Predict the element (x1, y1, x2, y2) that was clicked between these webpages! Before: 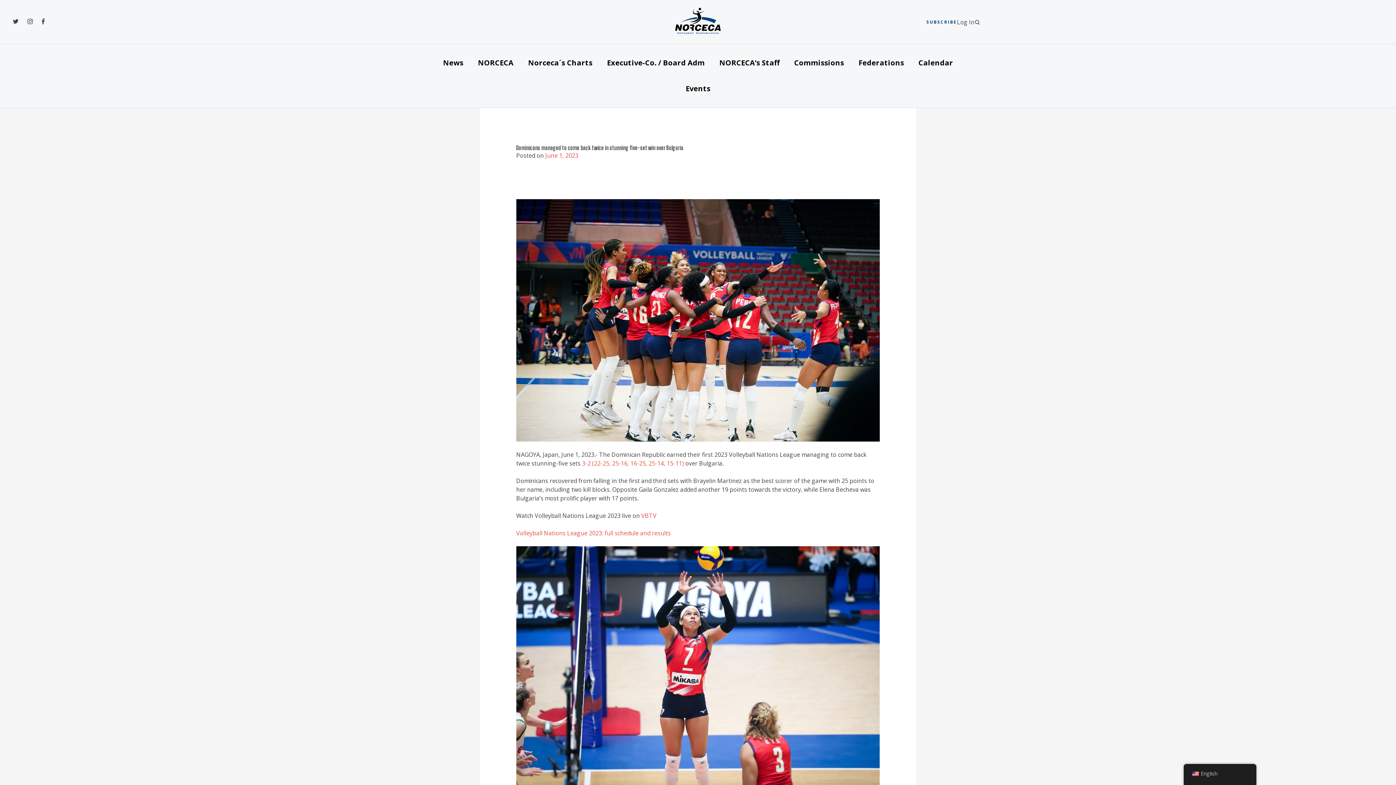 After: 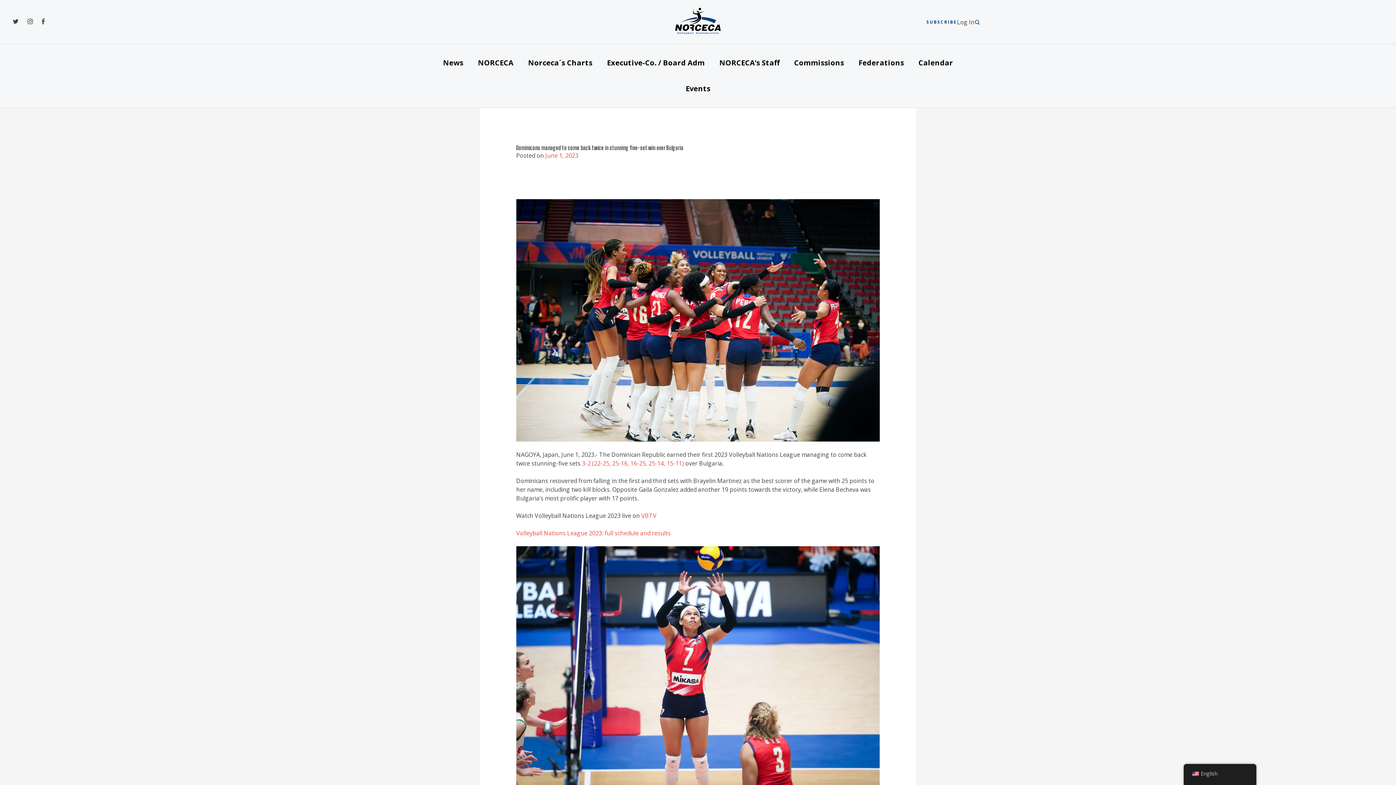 Action: bbox: (974, 19, 980, 24)